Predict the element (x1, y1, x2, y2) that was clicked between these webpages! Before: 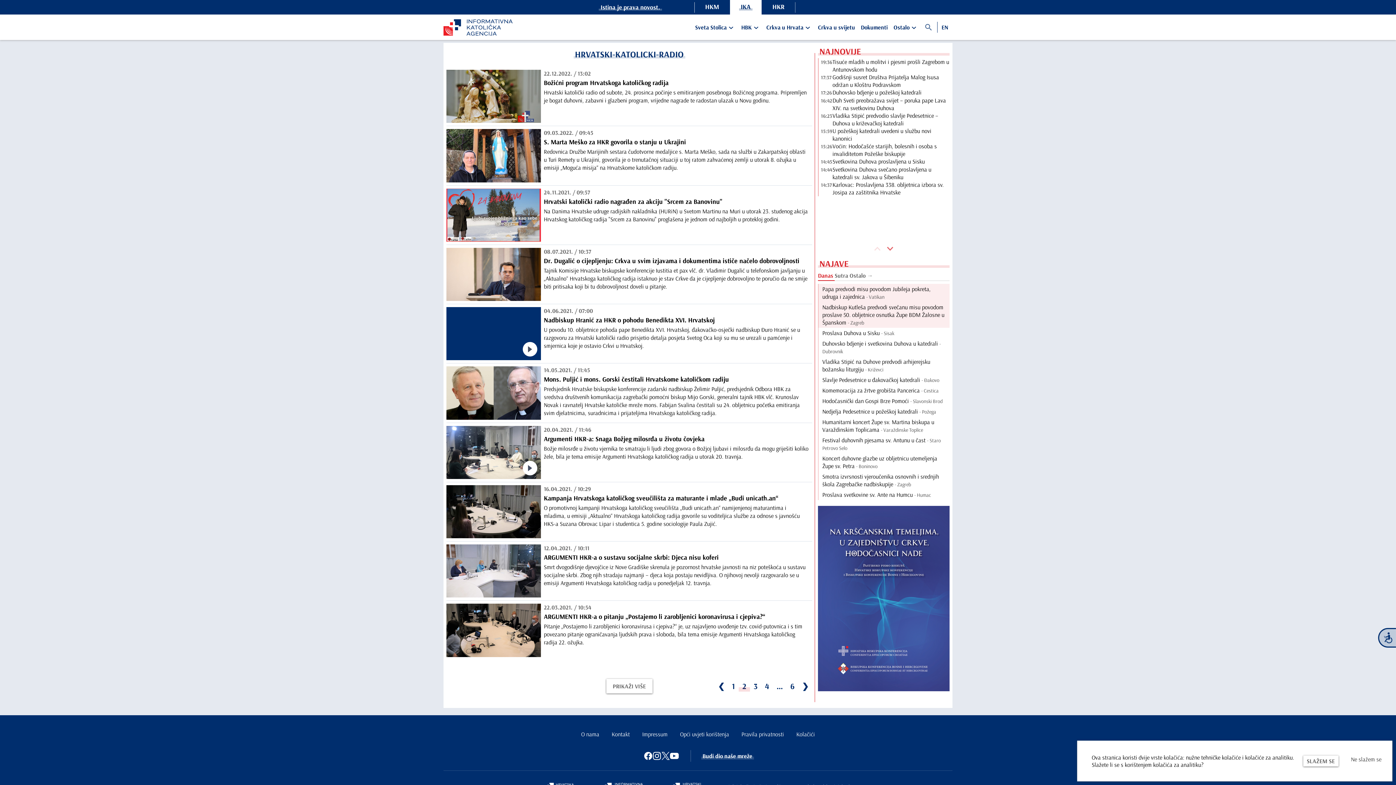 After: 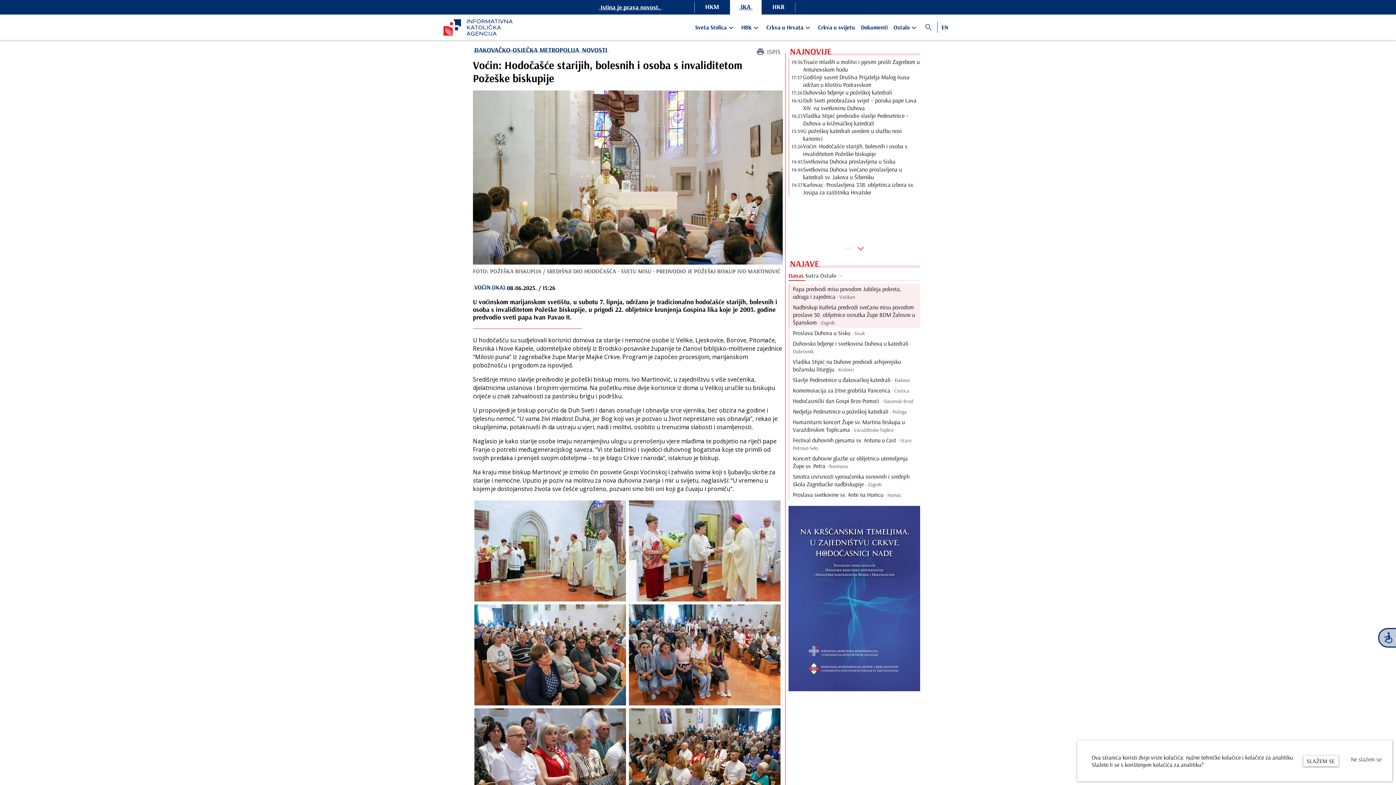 Action: label: Voćin: Hodočašće starijih, bolesnih i osoba s invaliditetom Požeške biskupije bbox: (832, 142, 949, 157)